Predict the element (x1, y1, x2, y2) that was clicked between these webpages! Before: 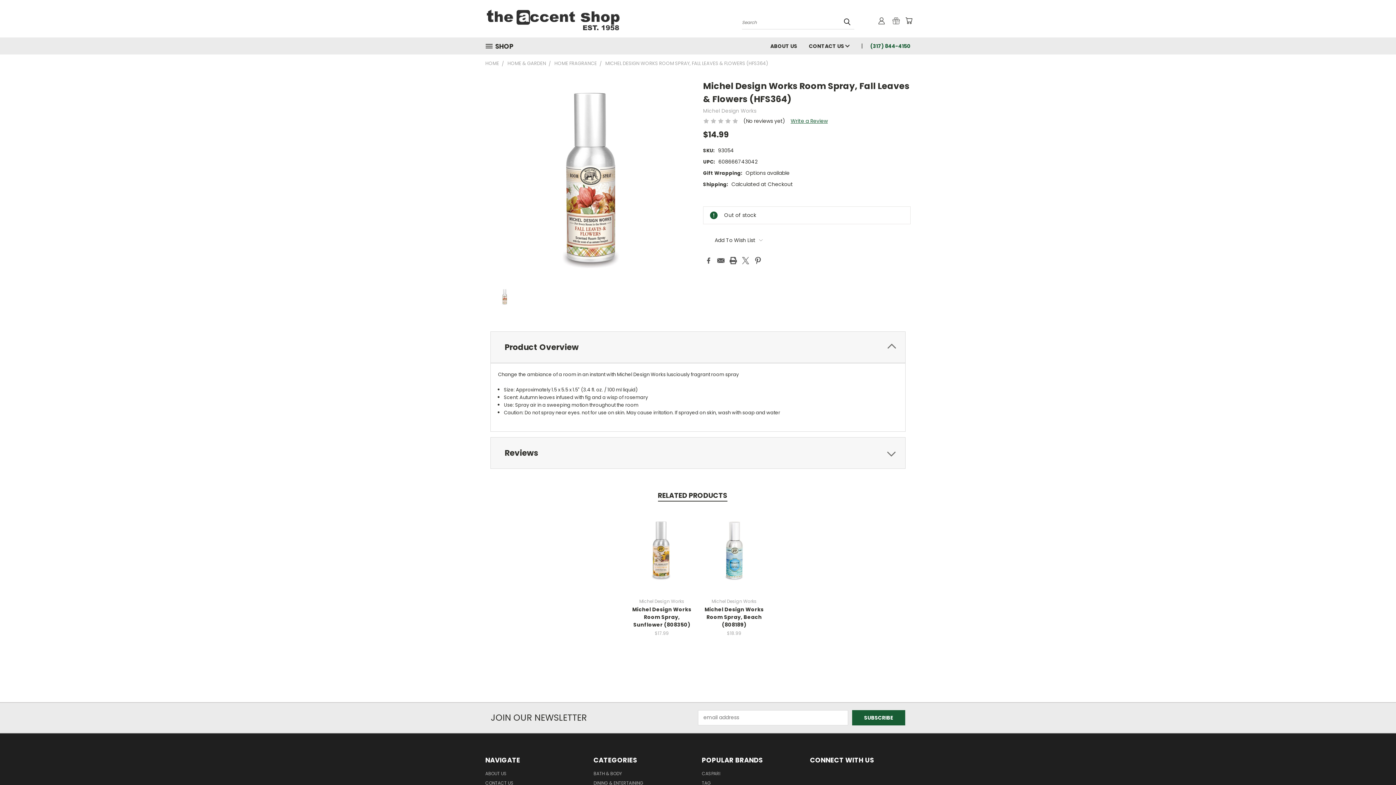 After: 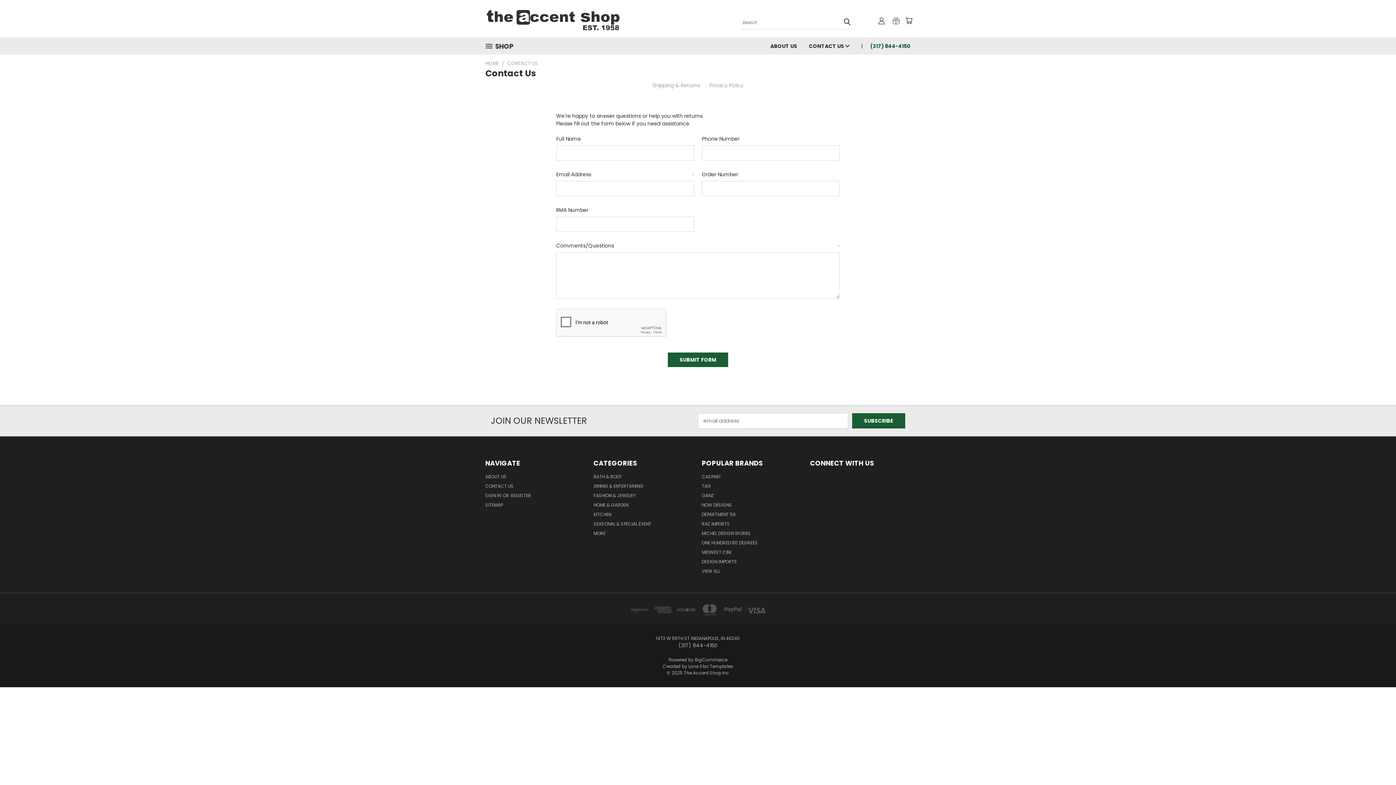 Action: bbox: (803, 37, 855, 53) label: CONTACT US 